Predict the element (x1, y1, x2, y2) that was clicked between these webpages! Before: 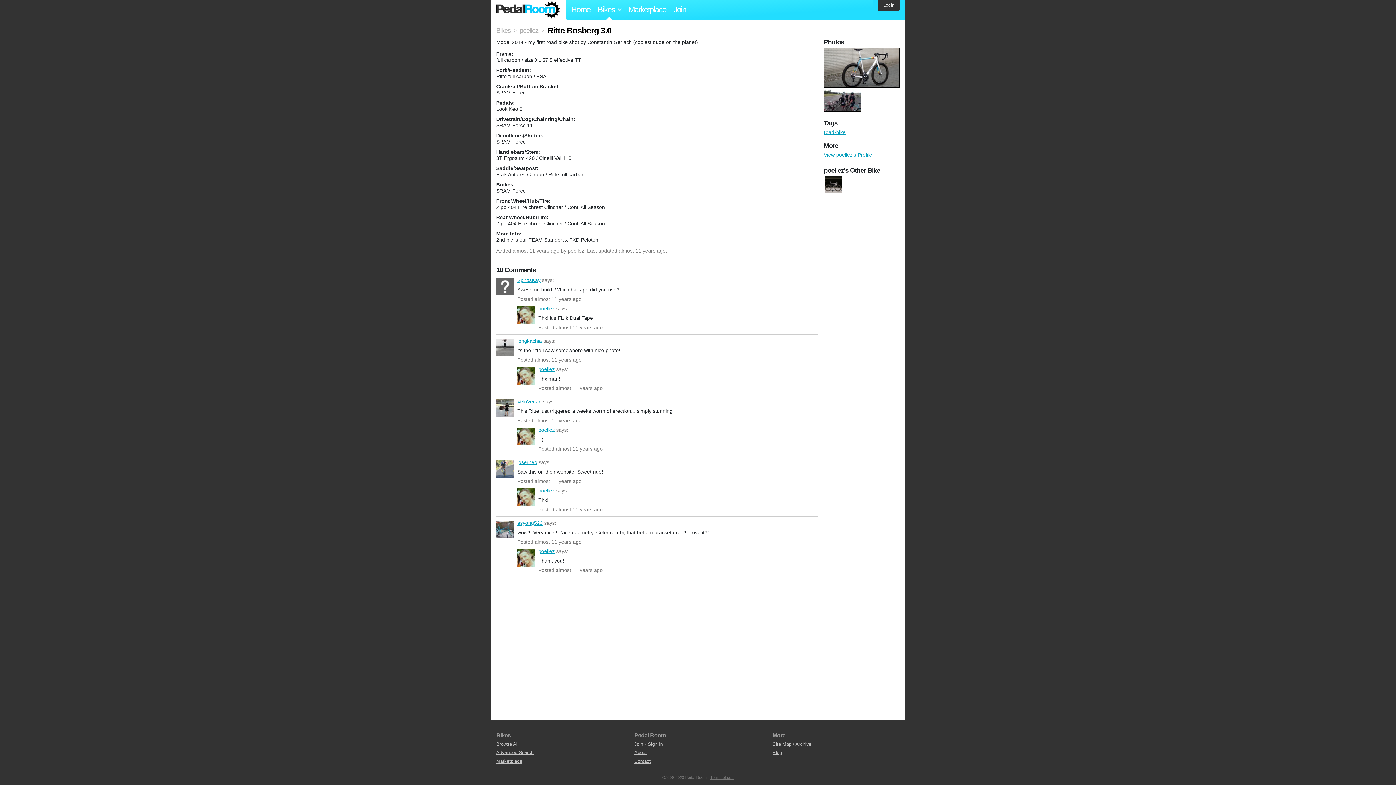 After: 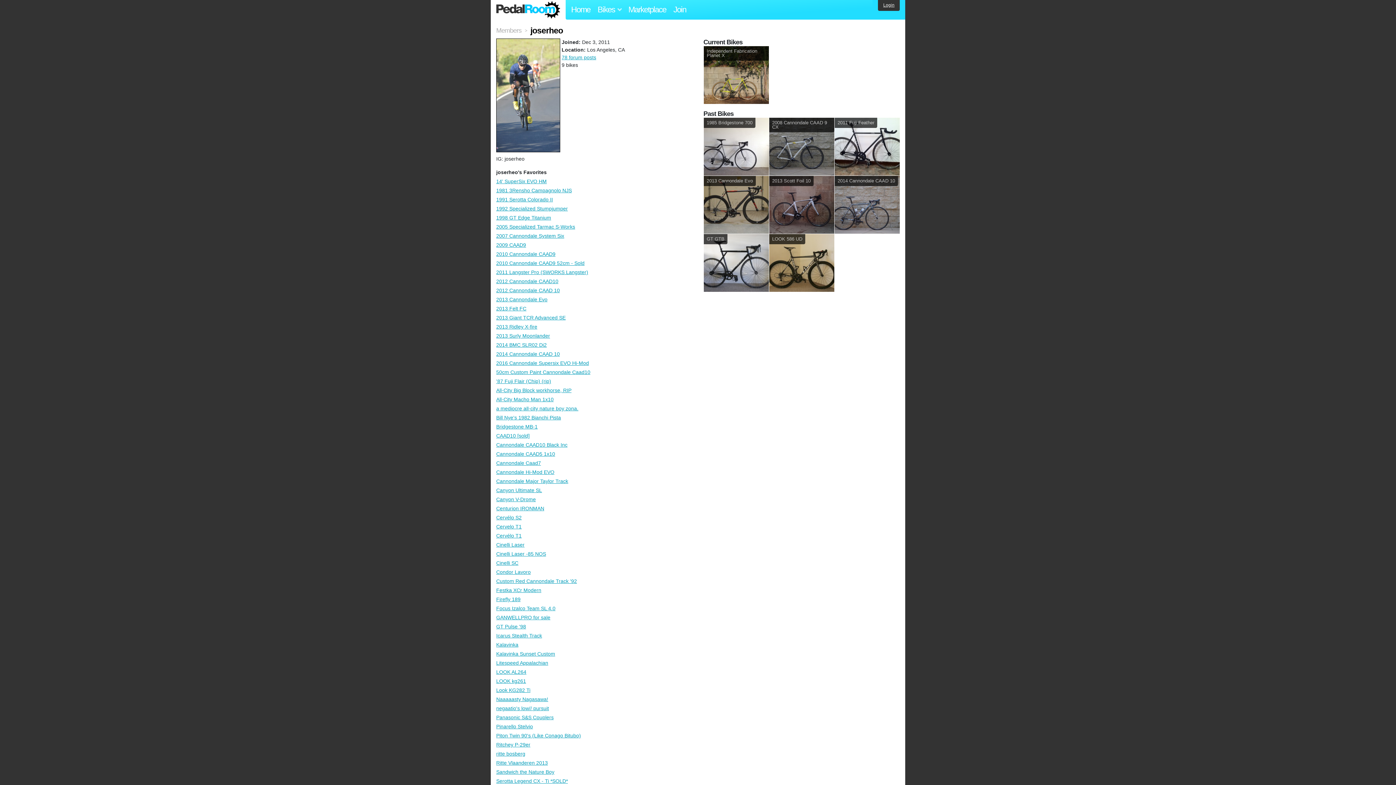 Action: label: joserheo bbox: (496, 460, 513, 477)